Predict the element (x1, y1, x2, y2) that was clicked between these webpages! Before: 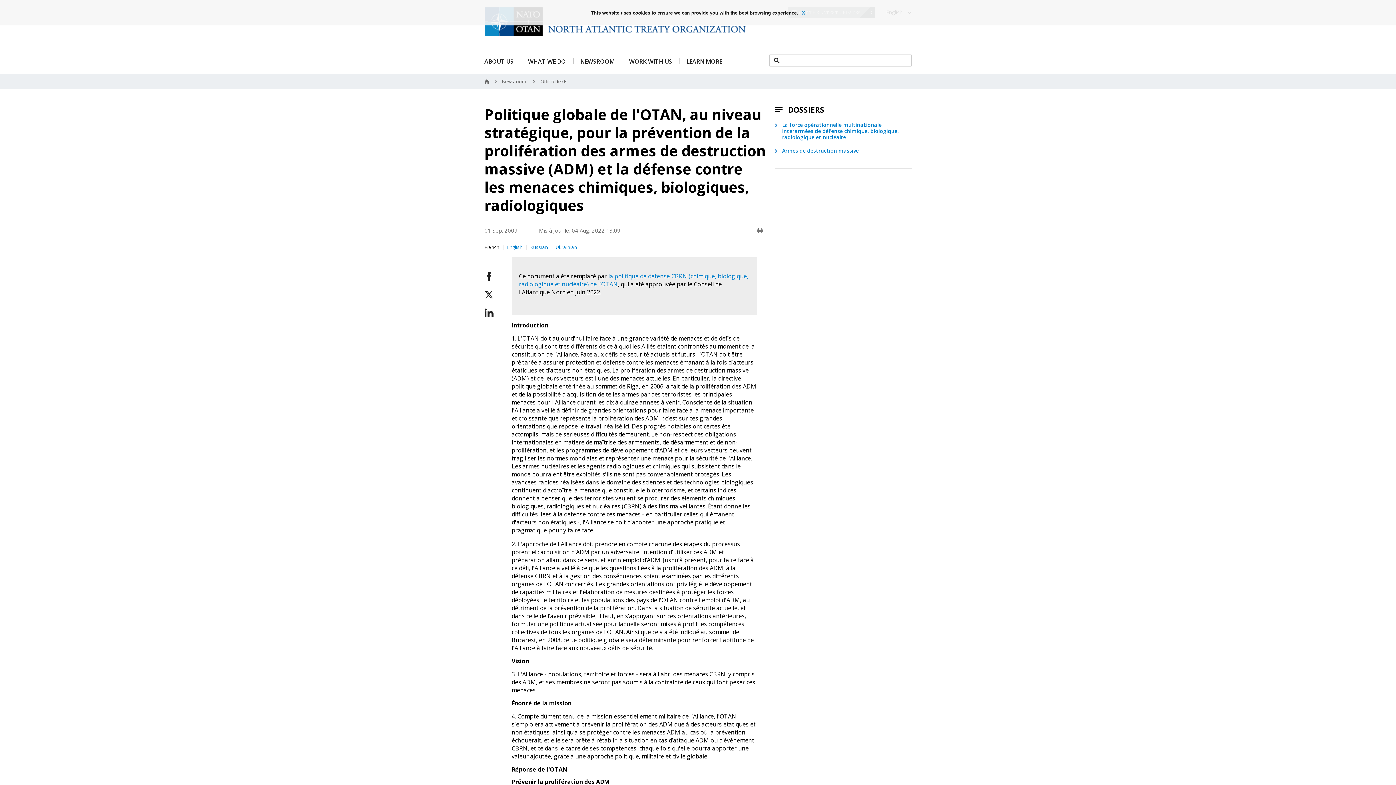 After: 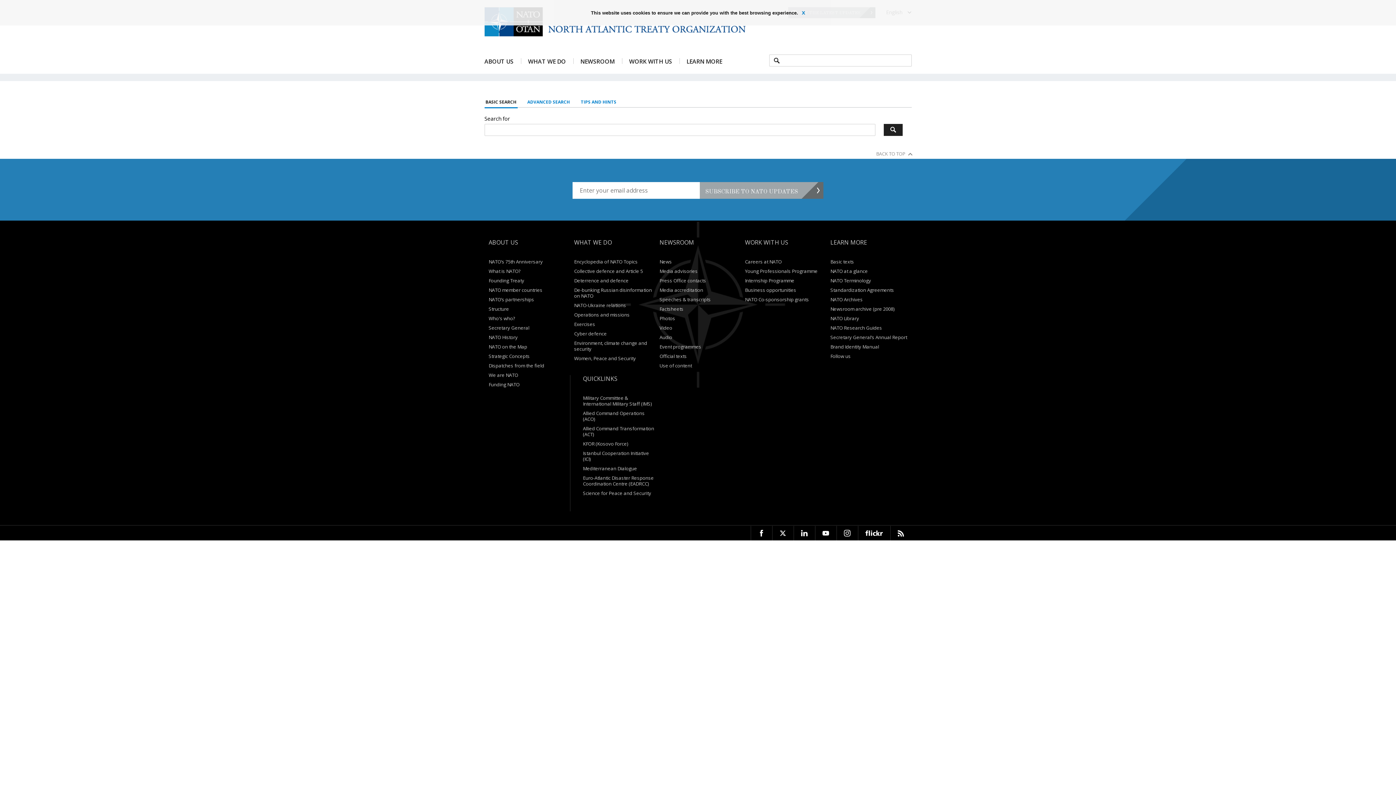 Action: bbox: (774, 57, 779, 63)